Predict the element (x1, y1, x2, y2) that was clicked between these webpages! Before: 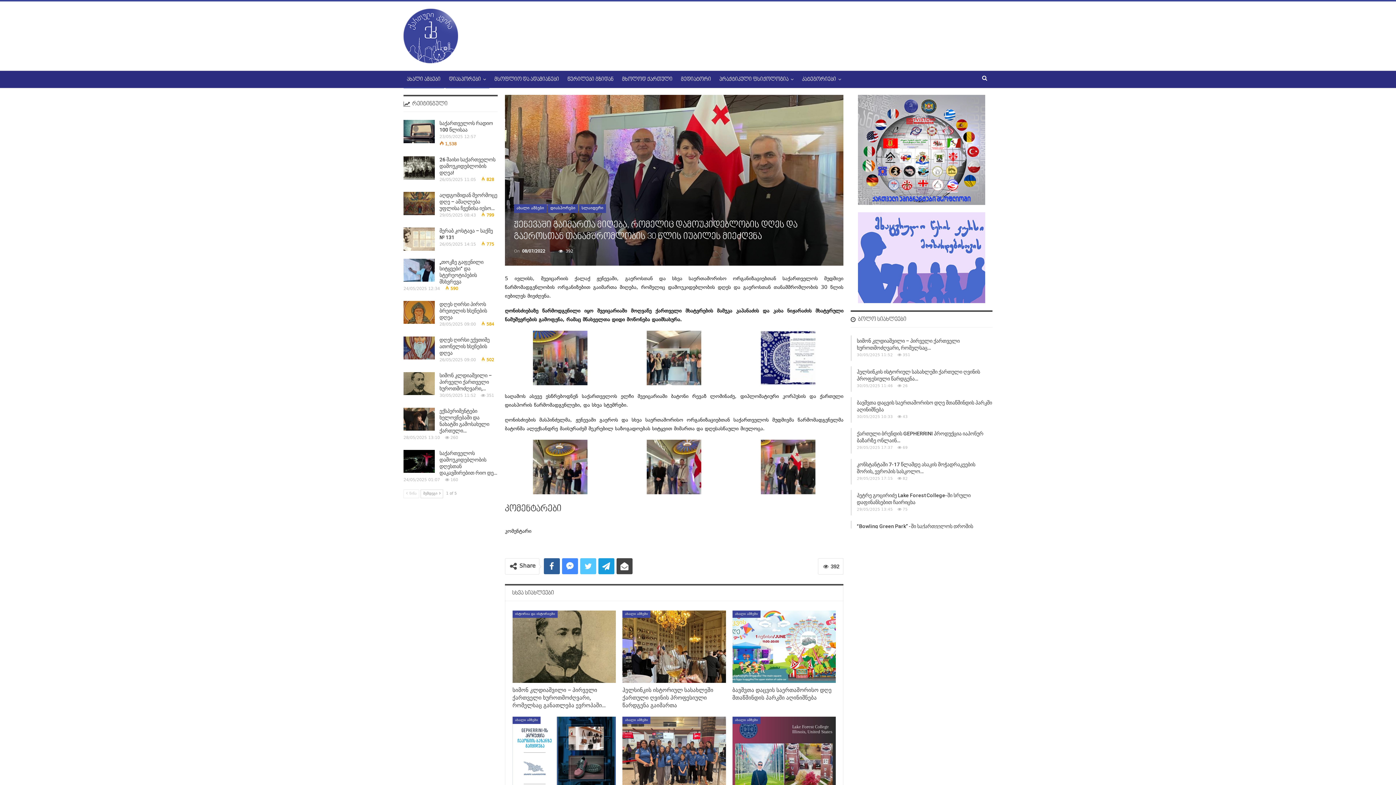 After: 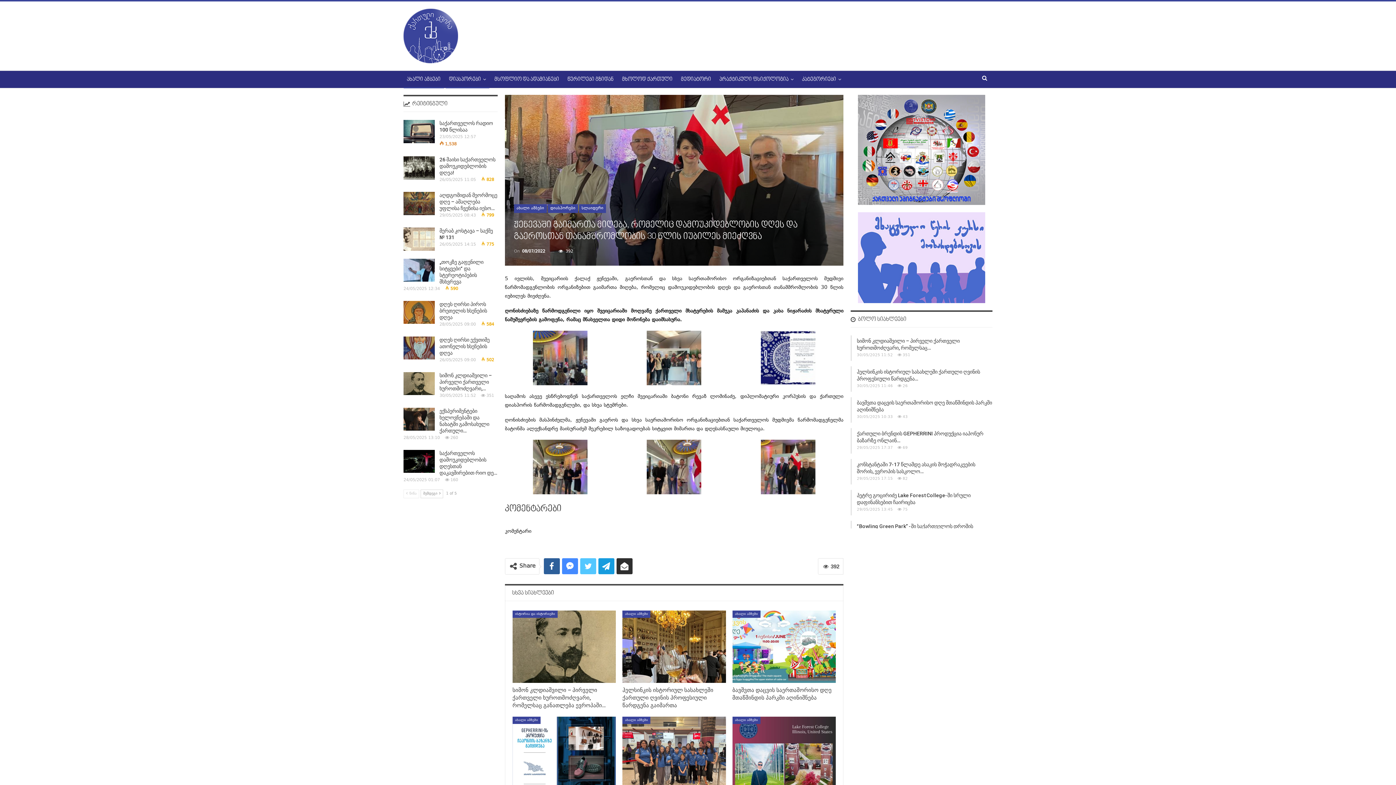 Action: bbox: (616, 558, 632, 574)